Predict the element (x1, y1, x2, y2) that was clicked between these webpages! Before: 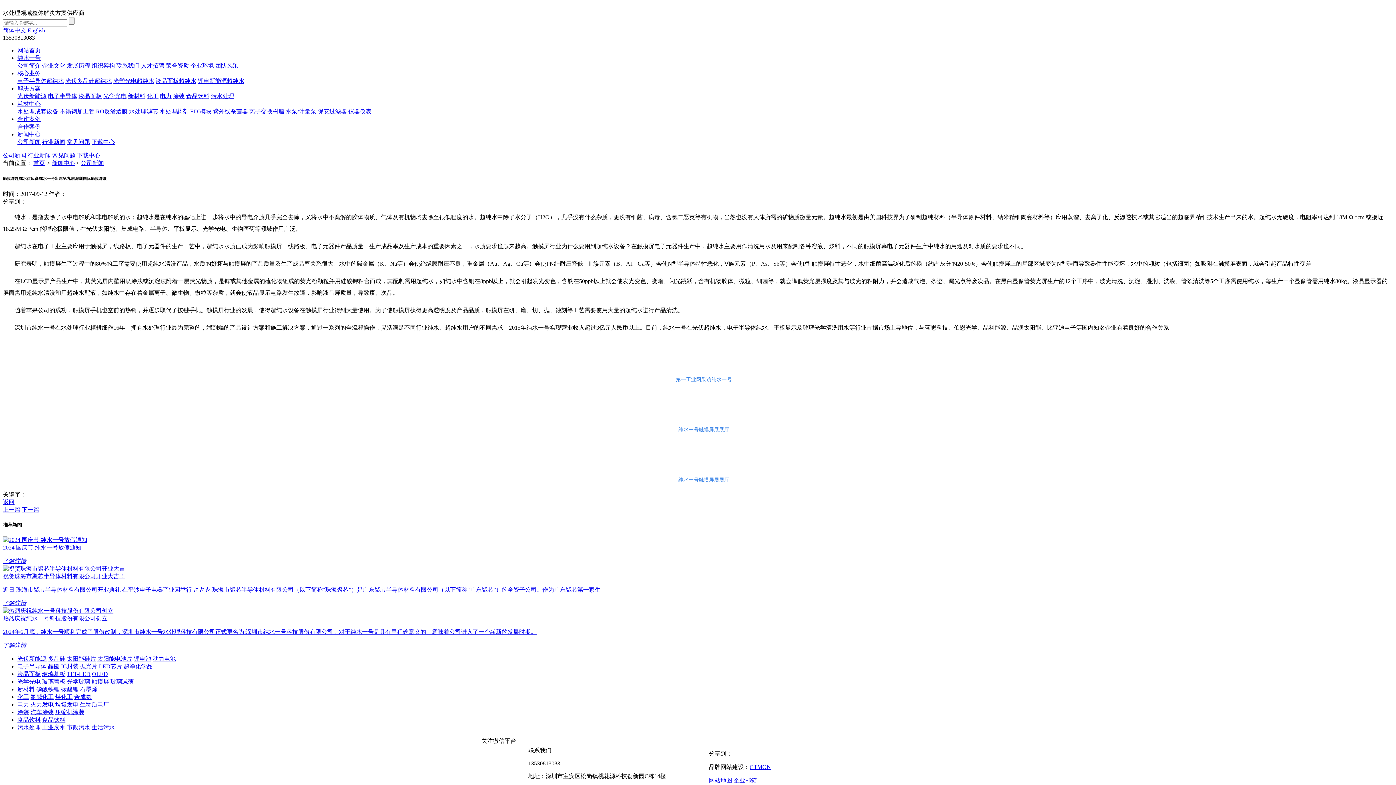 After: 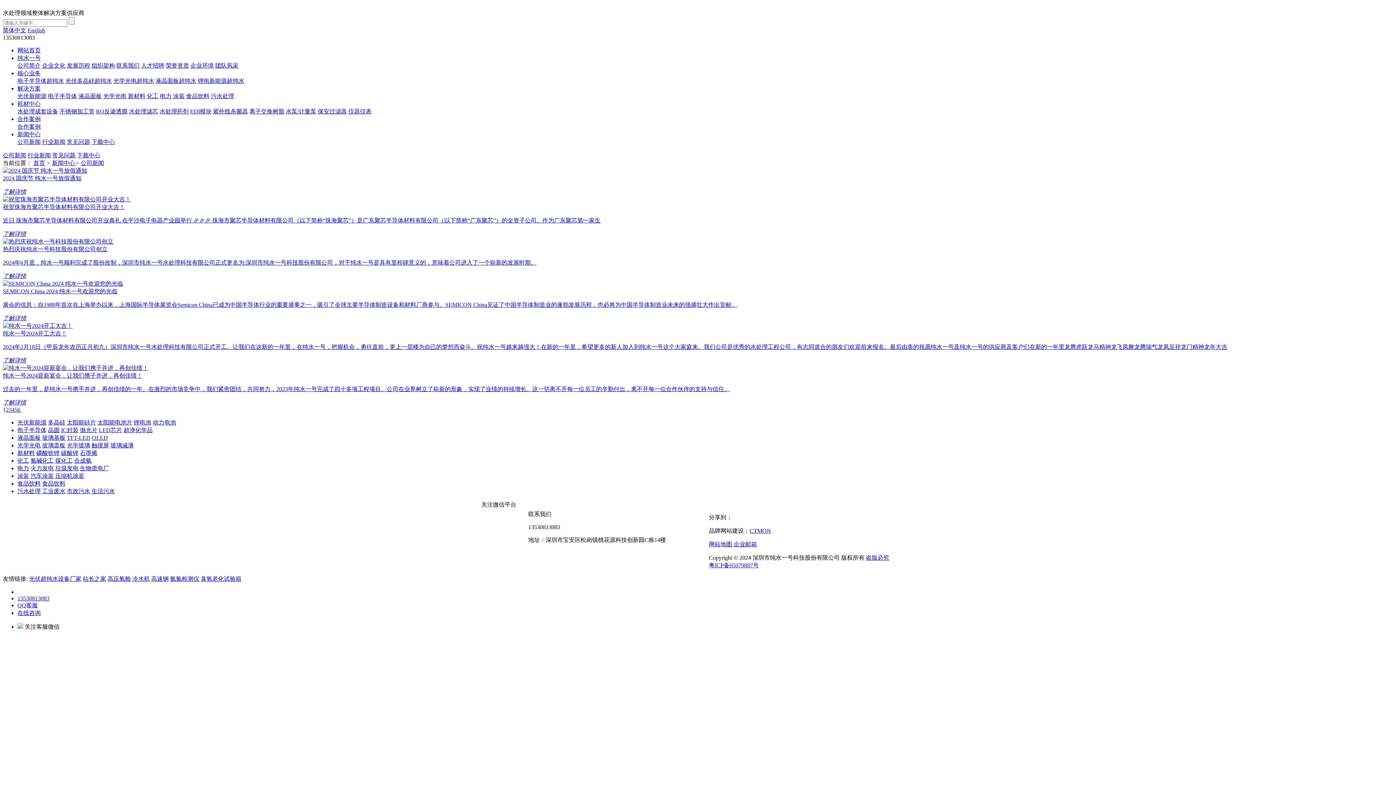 Action: bbox: (17, 131, 40, 137) label: 新闻中心